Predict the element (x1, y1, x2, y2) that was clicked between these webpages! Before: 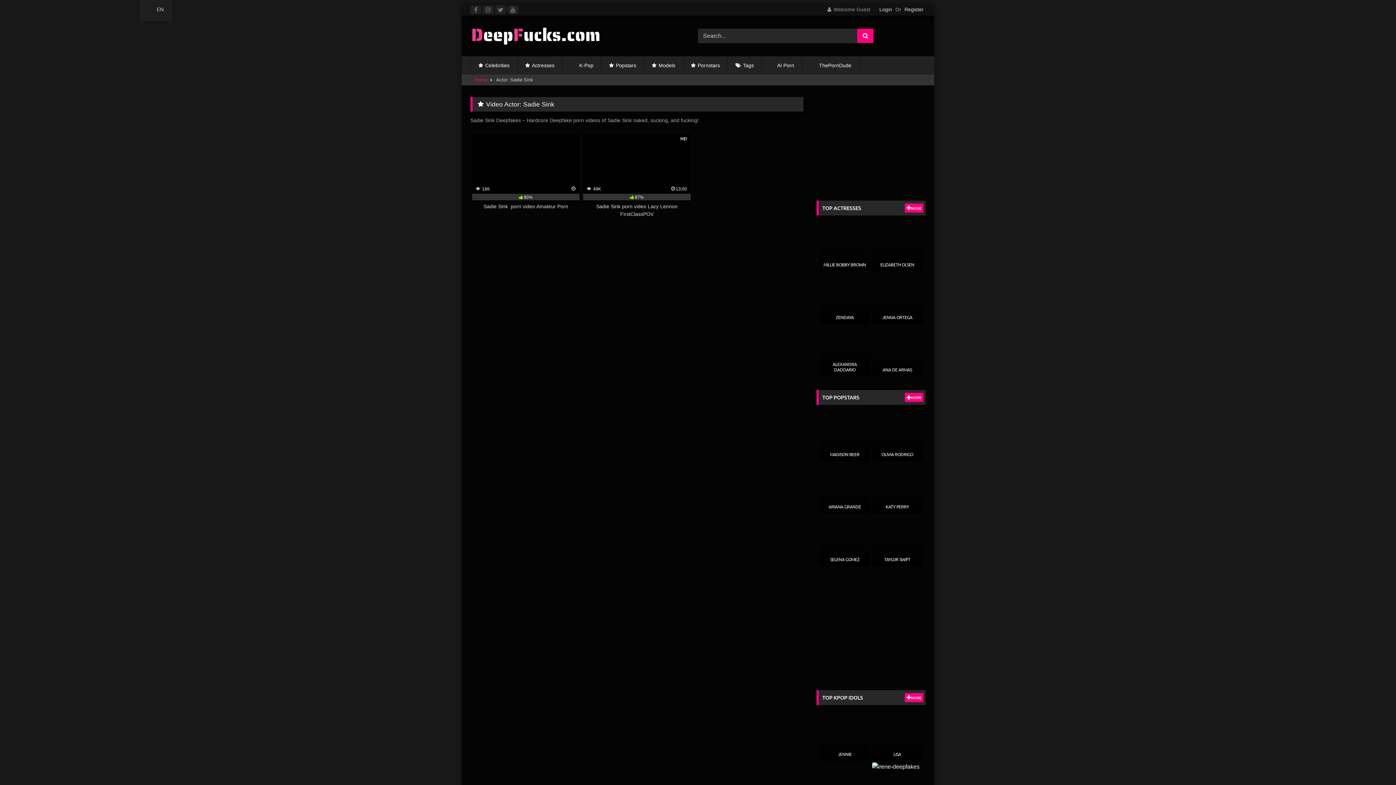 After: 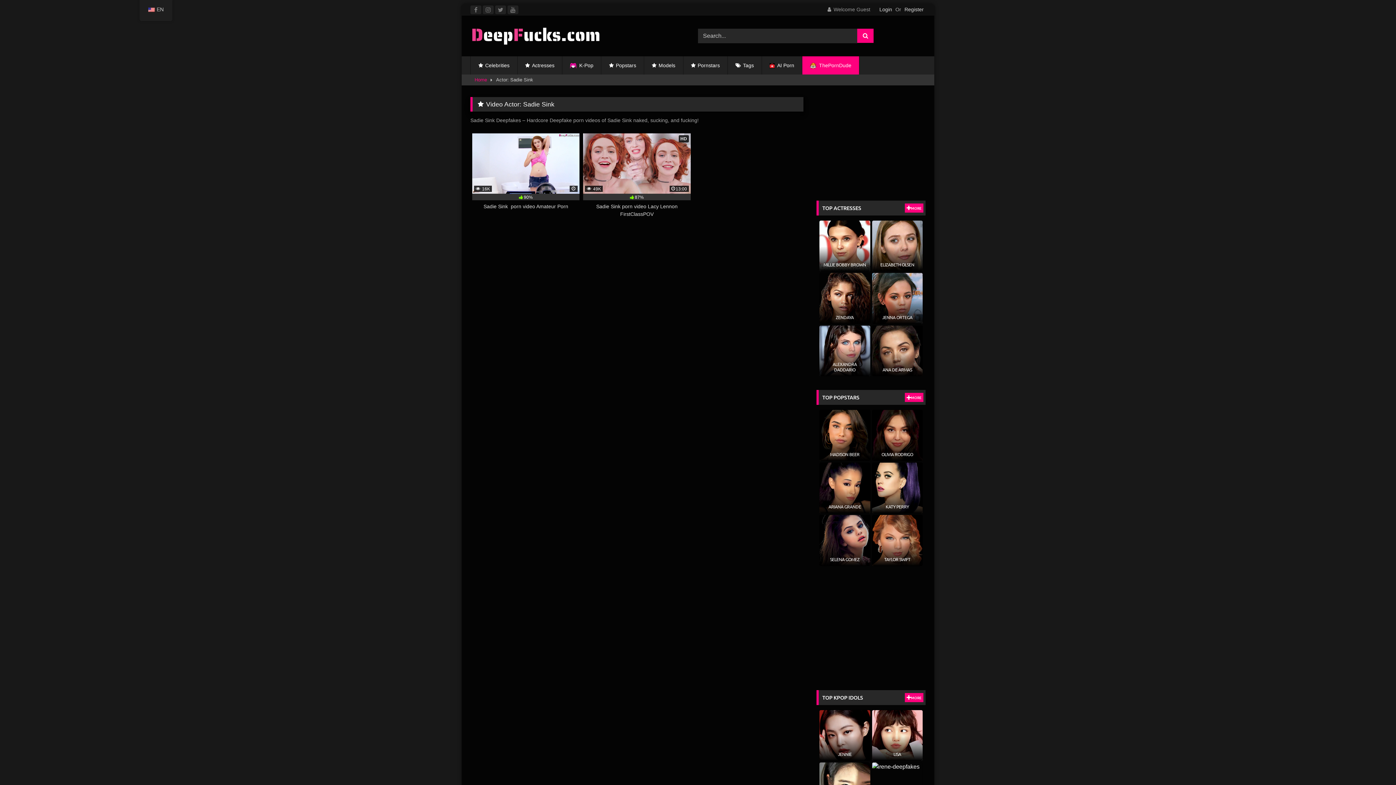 Action: bbox: (802, 56, 859, 74) label: ThePornDude